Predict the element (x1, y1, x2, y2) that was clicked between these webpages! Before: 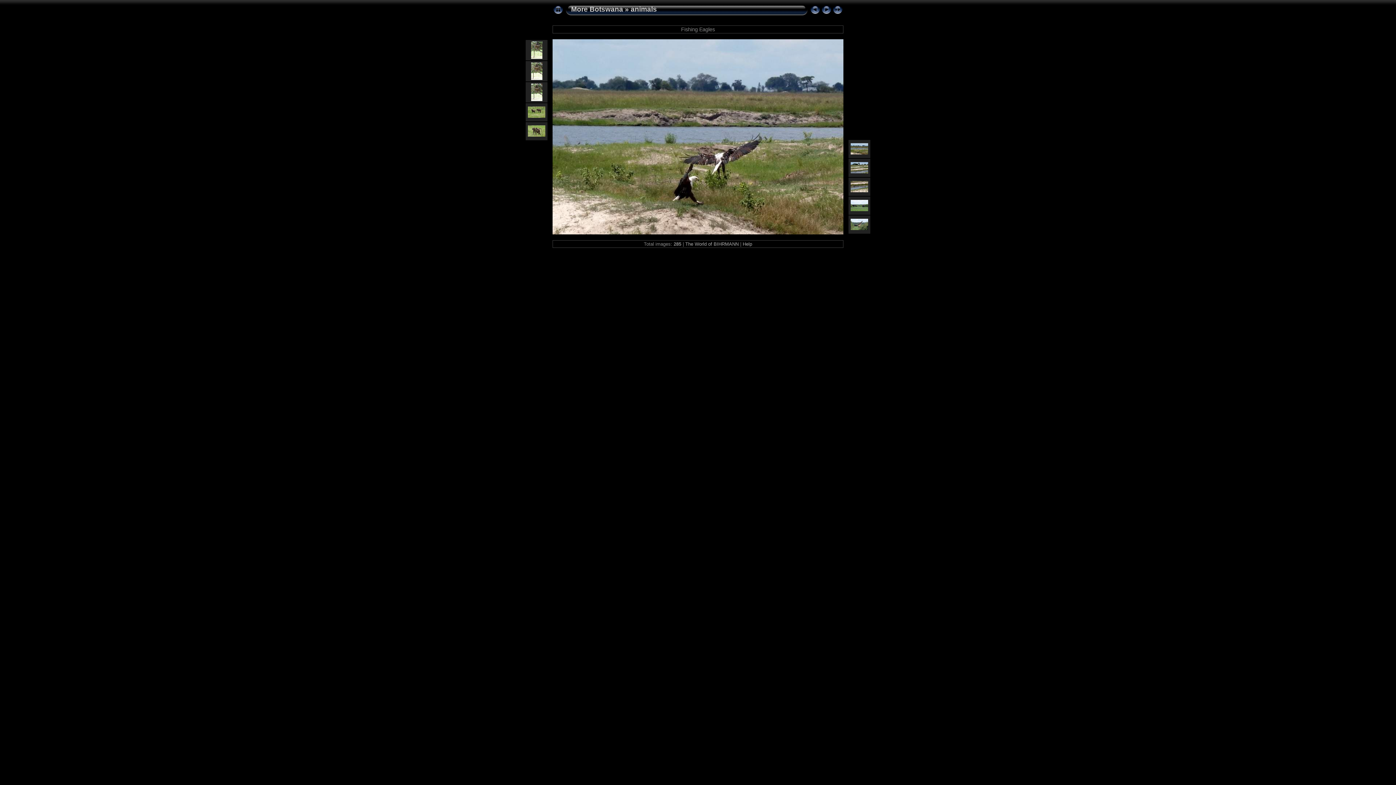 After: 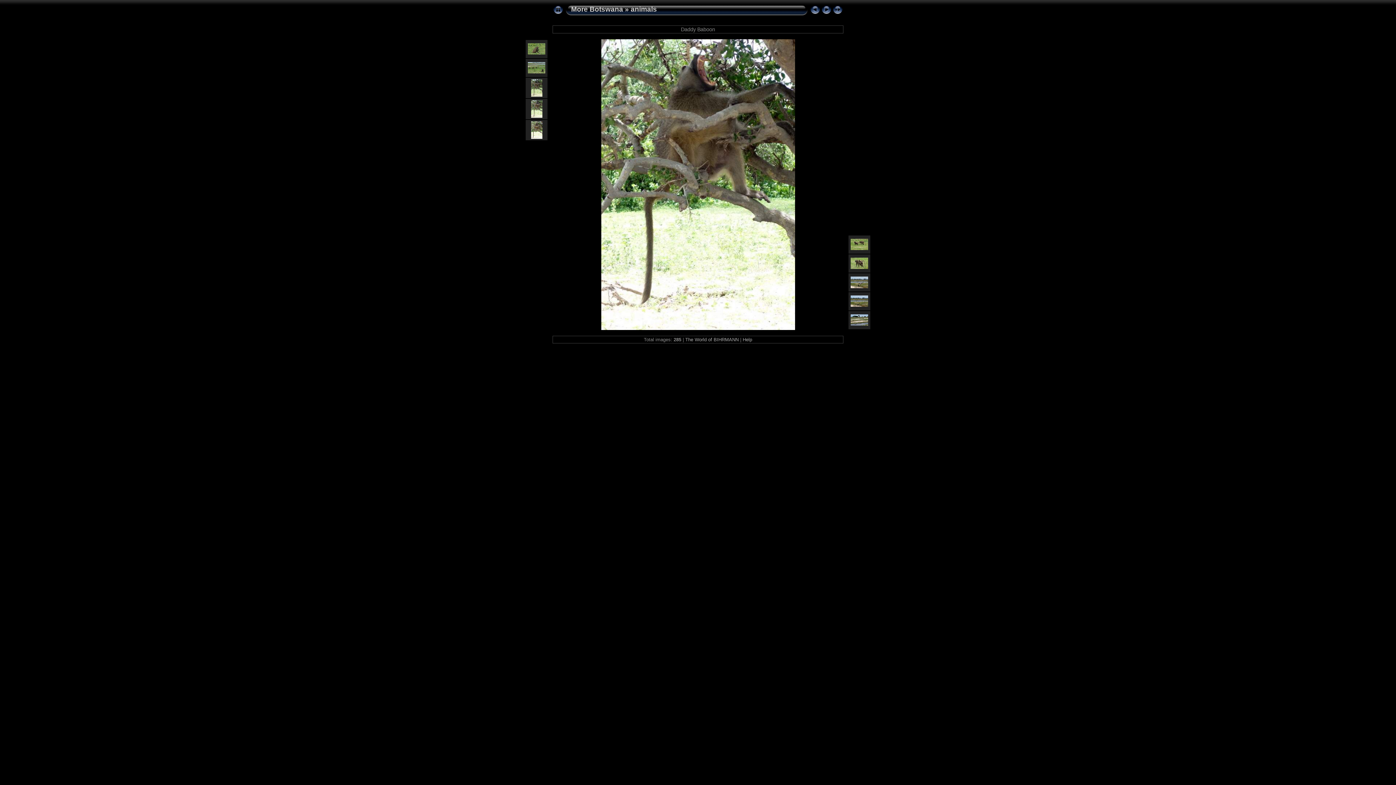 Action: bbox: (531, 96, 542, 102)